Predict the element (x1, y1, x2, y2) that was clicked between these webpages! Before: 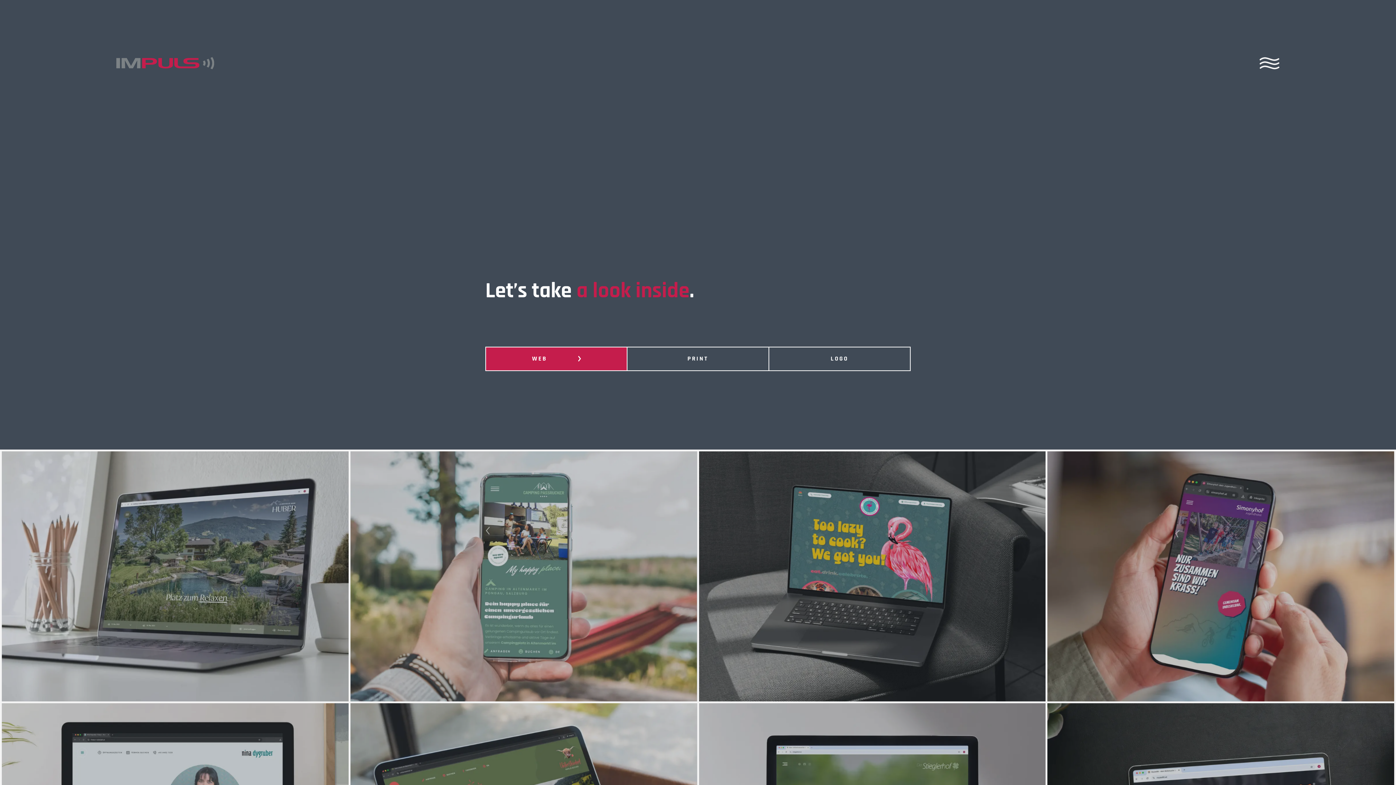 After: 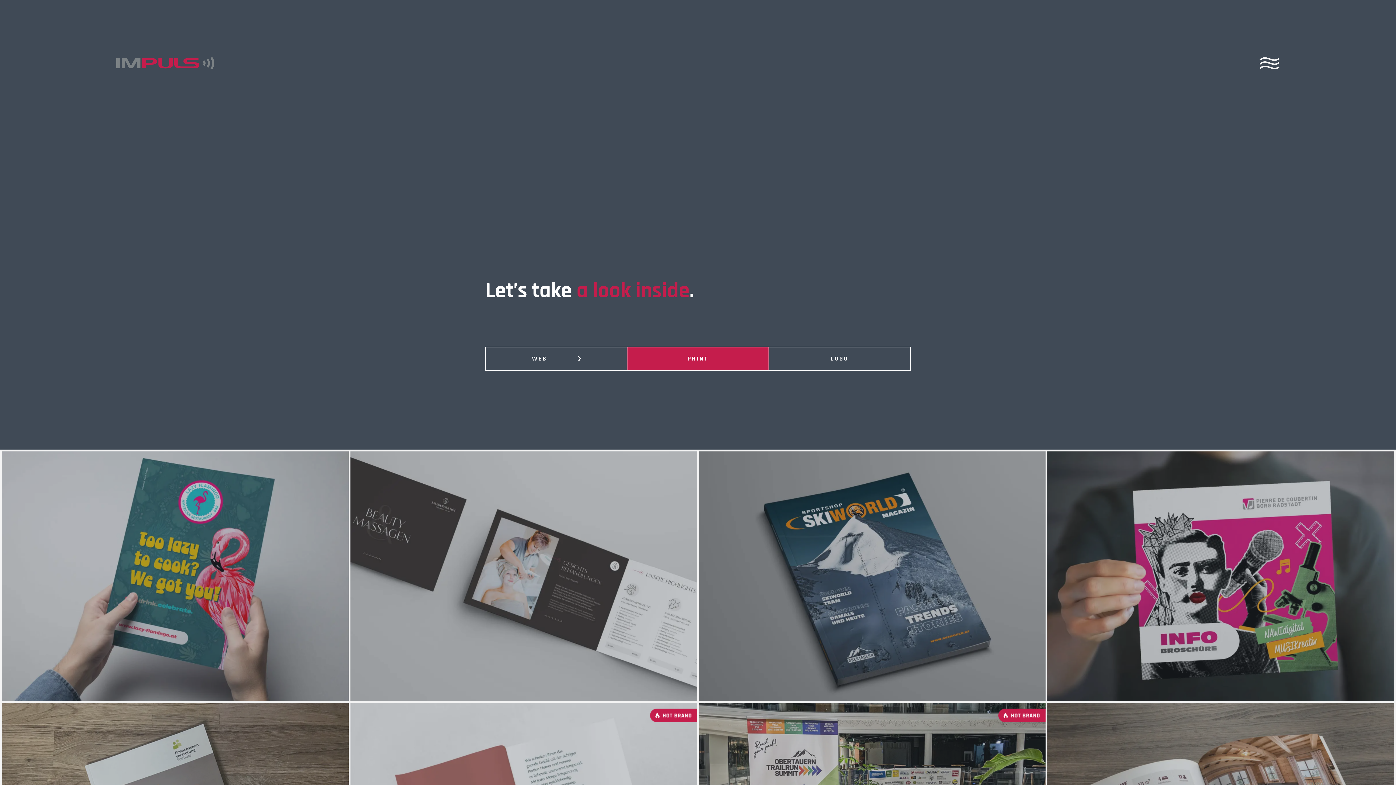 Action: label: PRINT bbox: (627, 347, 768, 370)